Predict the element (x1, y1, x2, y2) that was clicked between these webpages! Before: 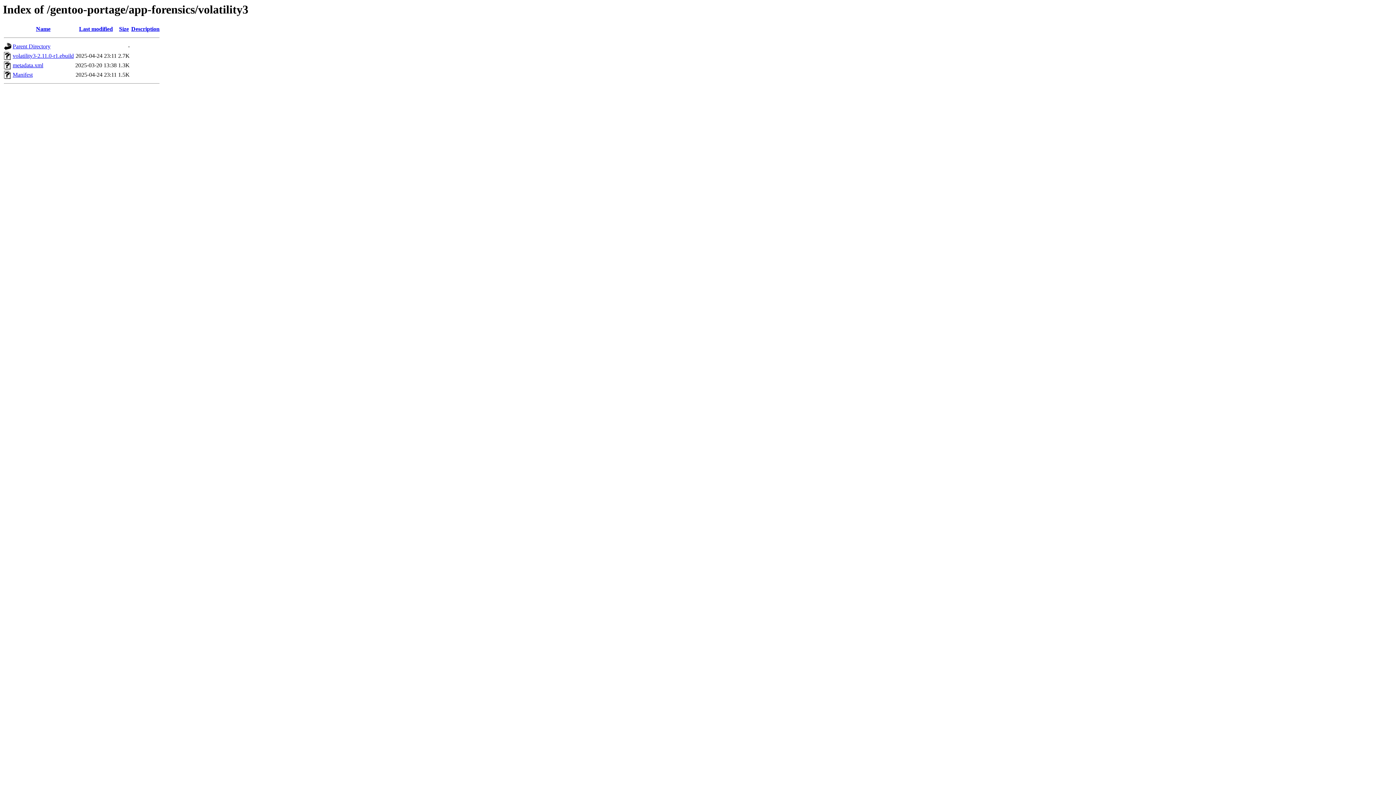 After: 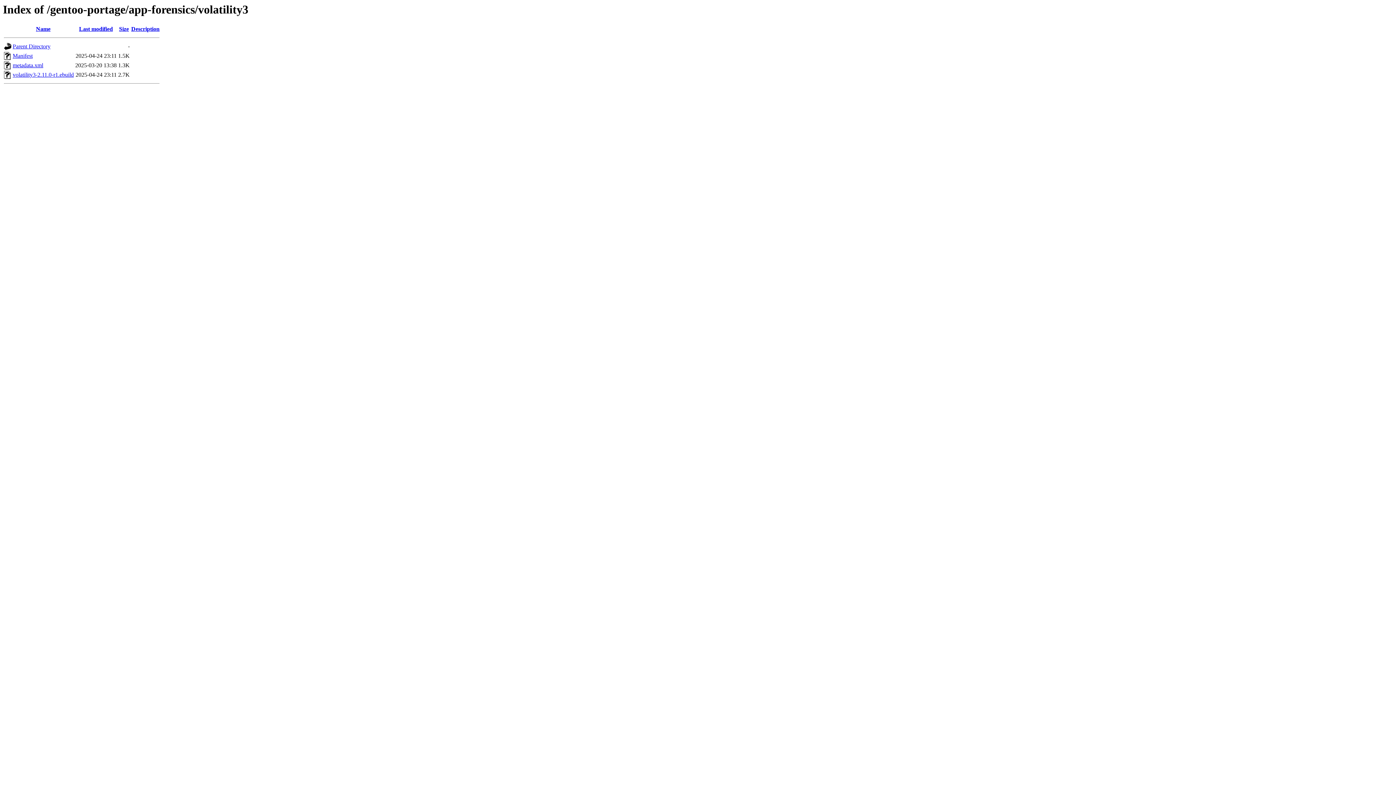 Action: bbox: (131, 25, 159, 32) label: Description